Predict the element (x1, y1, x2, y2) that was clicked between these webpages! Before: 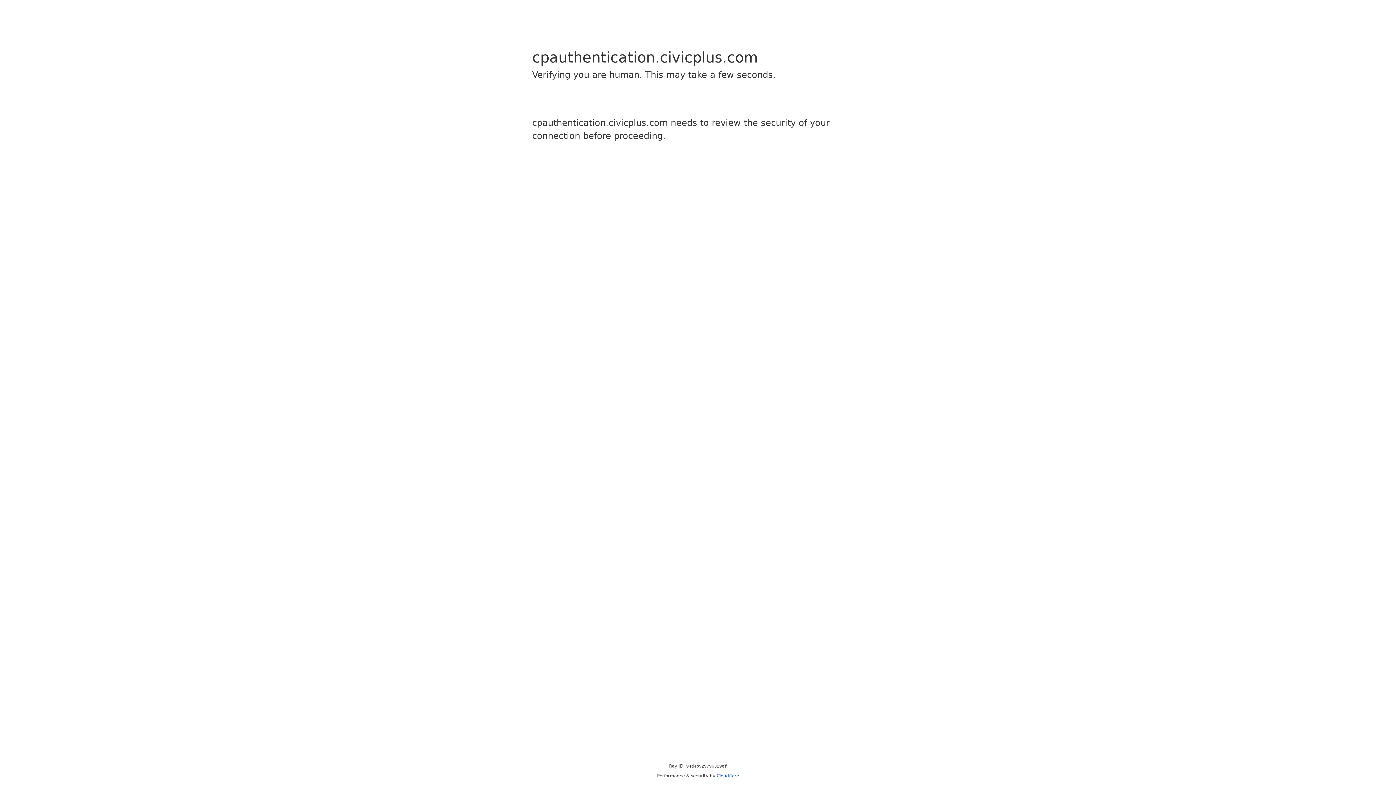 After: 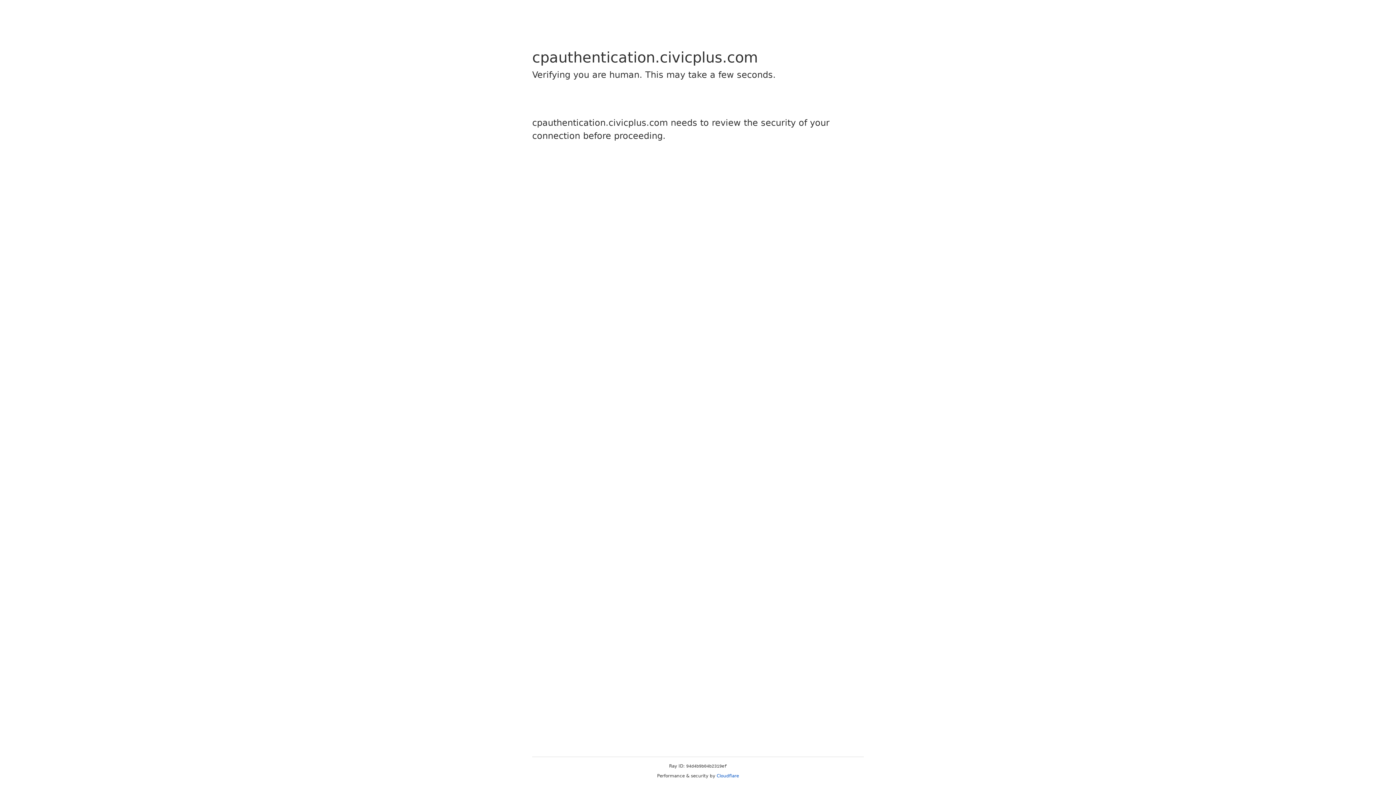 Action: bbox: (716, 773, 739, 778) label: Cloudflare